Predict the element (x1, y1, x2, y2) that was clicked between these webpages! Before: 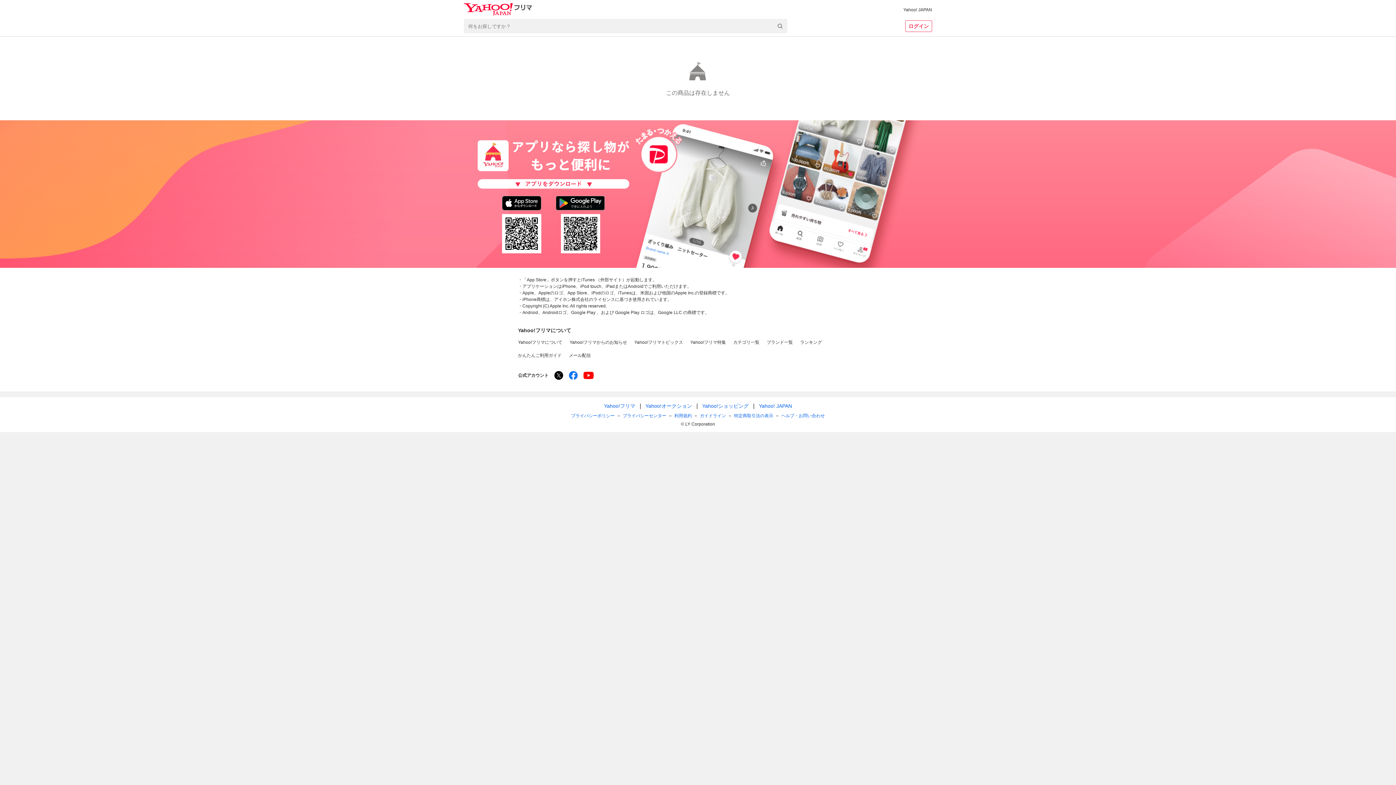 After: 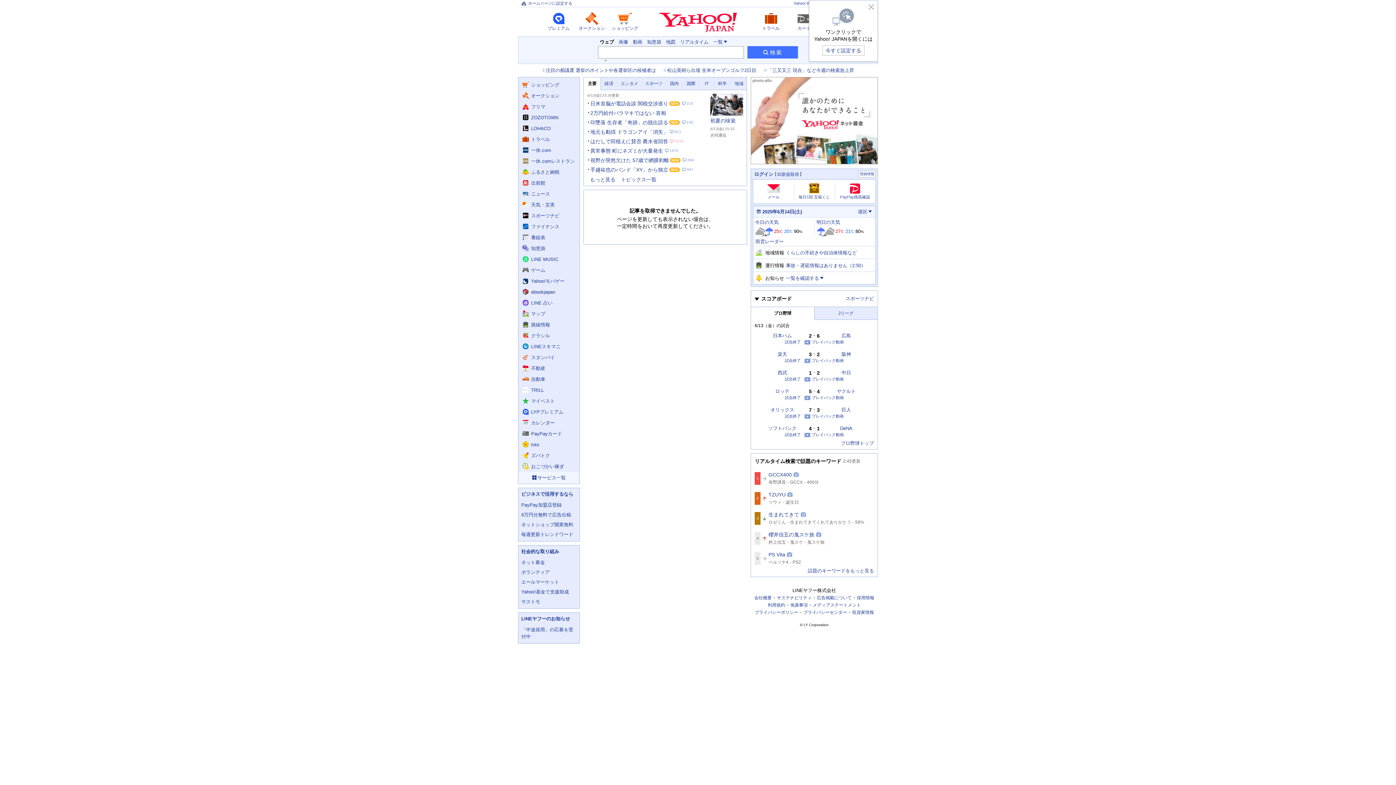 Action: bbox: (759, 403, 792, 408) label: Yahoo! JAPAN